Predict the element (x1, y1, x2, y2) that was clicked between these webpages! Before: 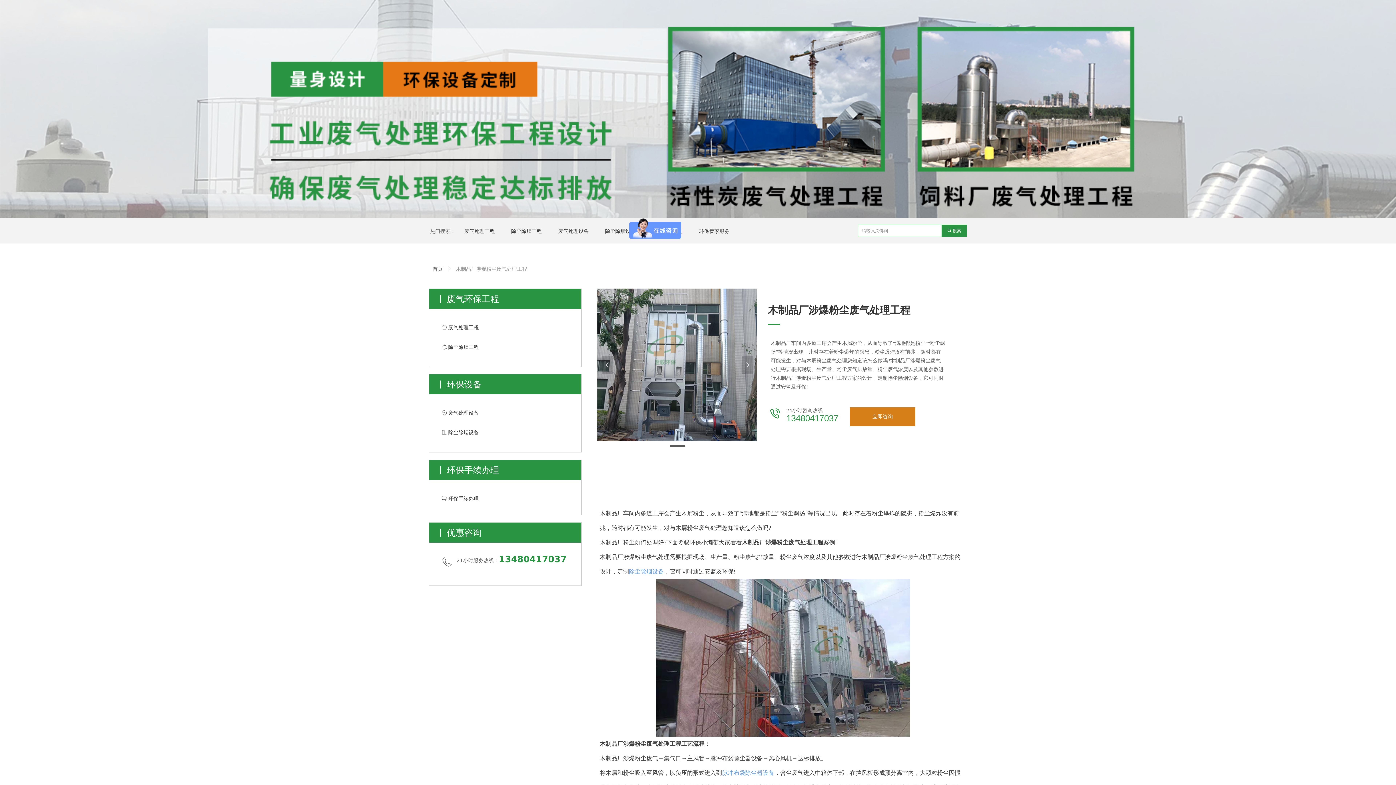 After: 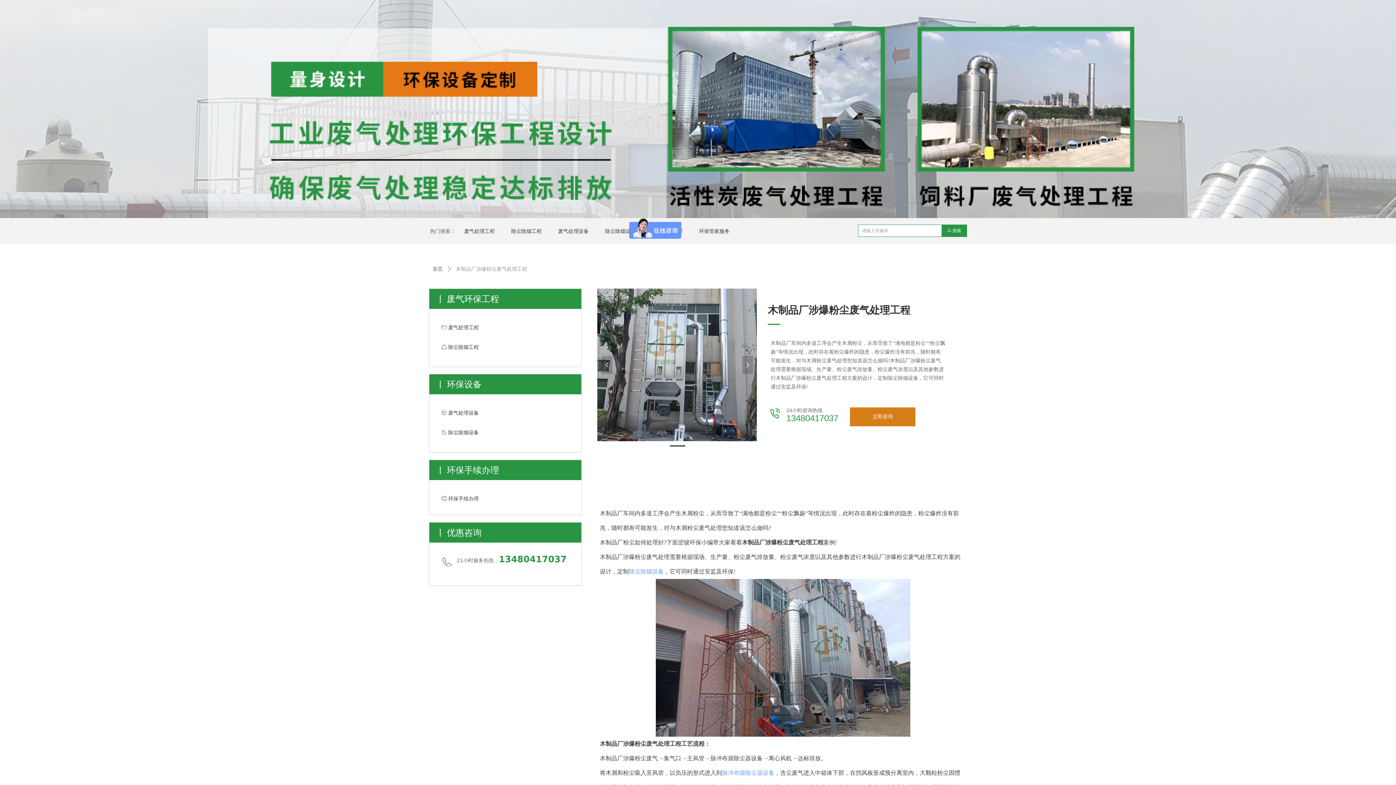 Action: bbox: (941, 225, 966, 236) label: 끠 搜索